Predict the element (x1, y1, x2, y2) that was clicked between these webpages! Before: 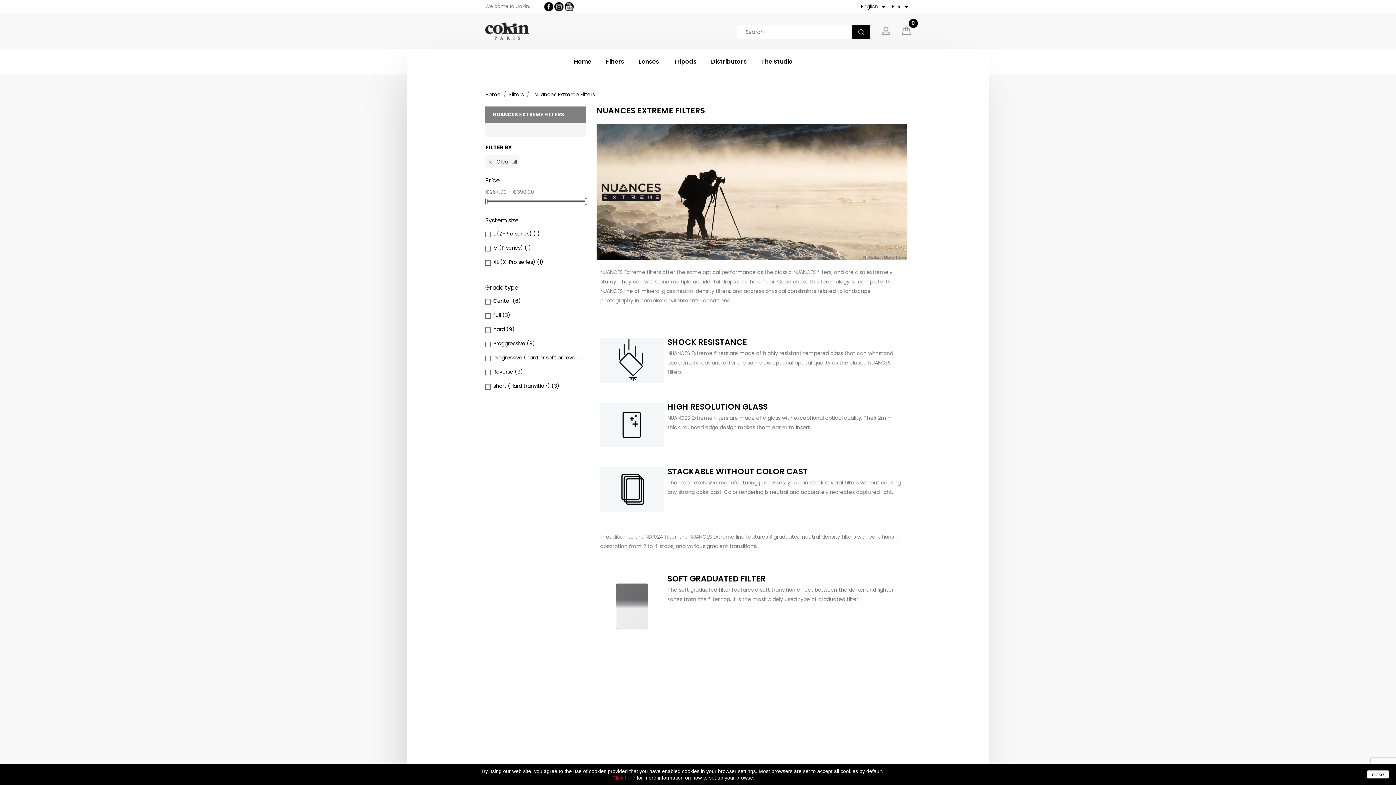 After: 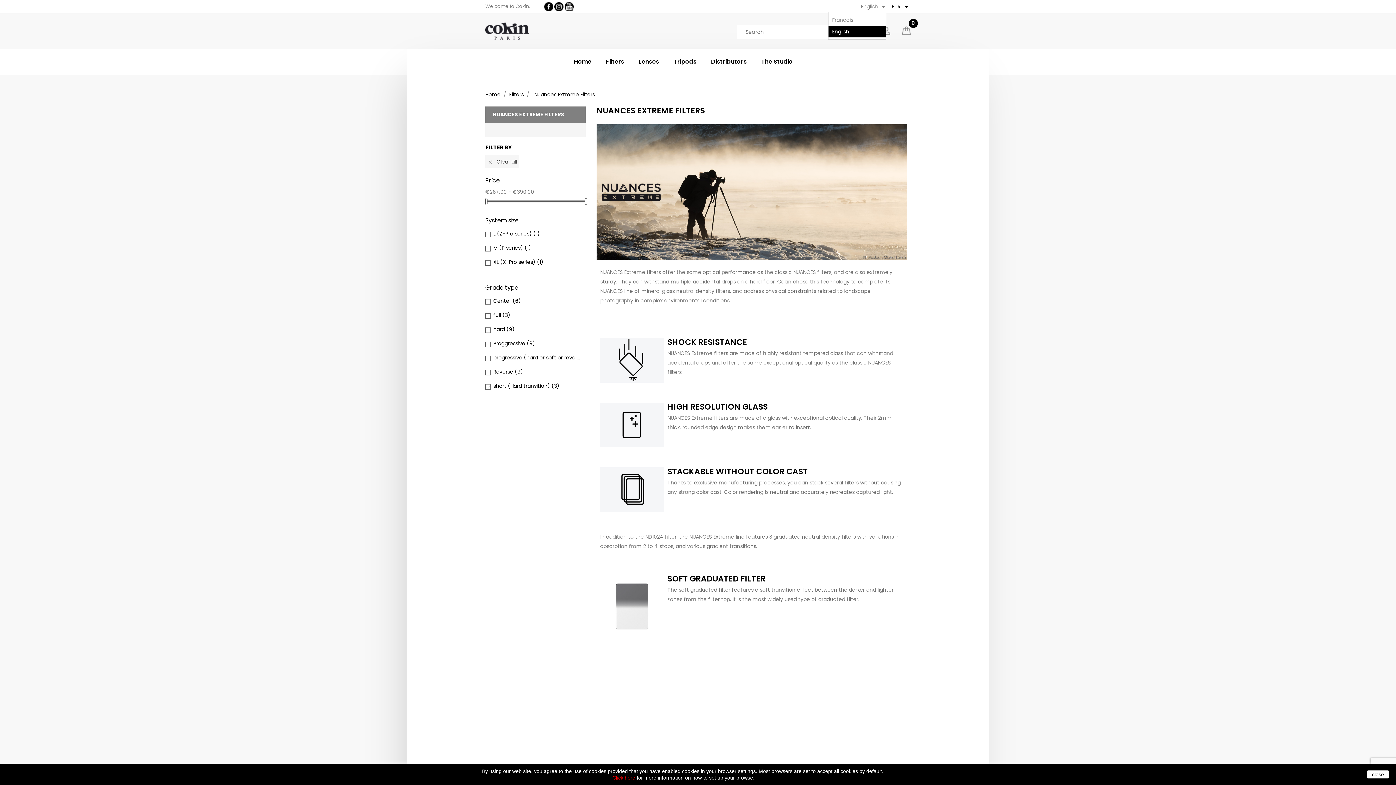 Action: bbox: (879, 2, 888, 10) label: 